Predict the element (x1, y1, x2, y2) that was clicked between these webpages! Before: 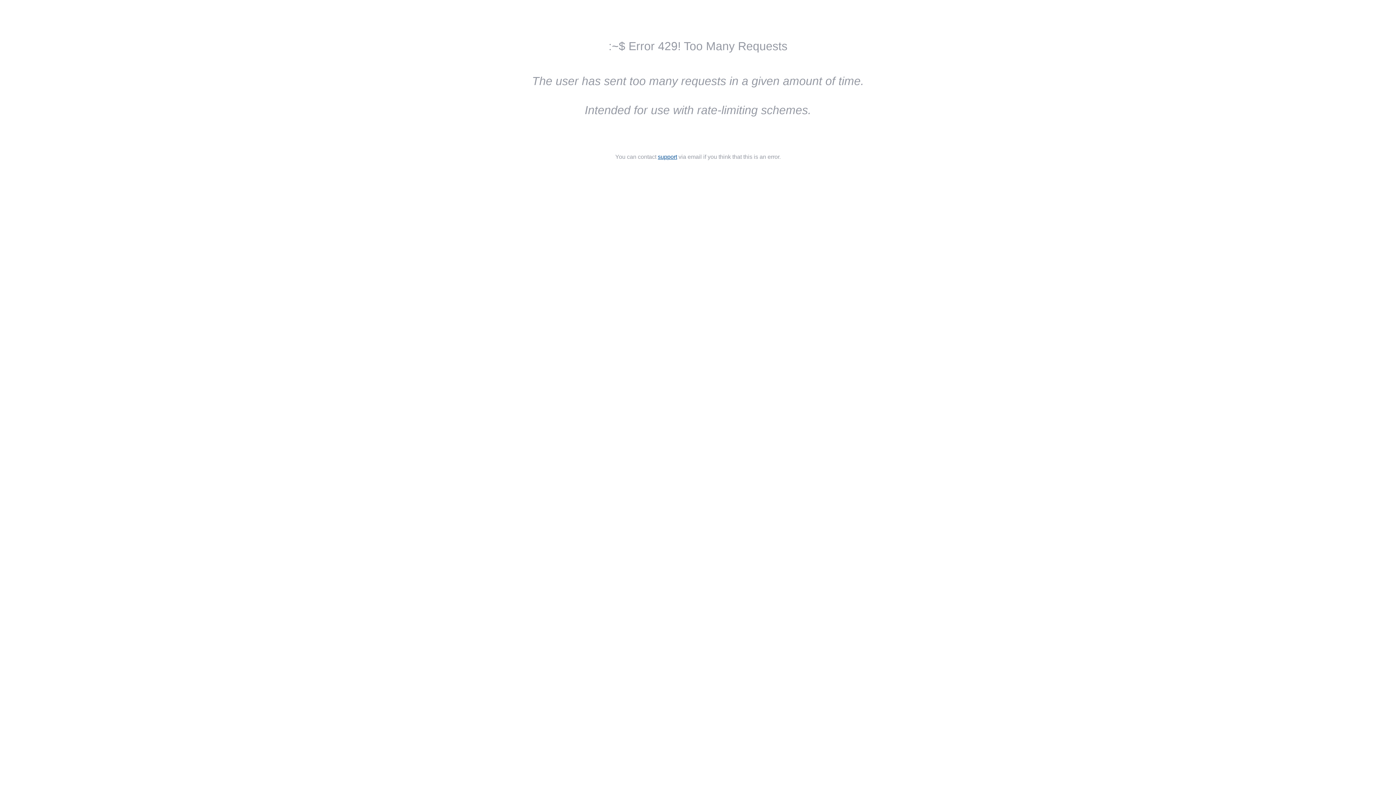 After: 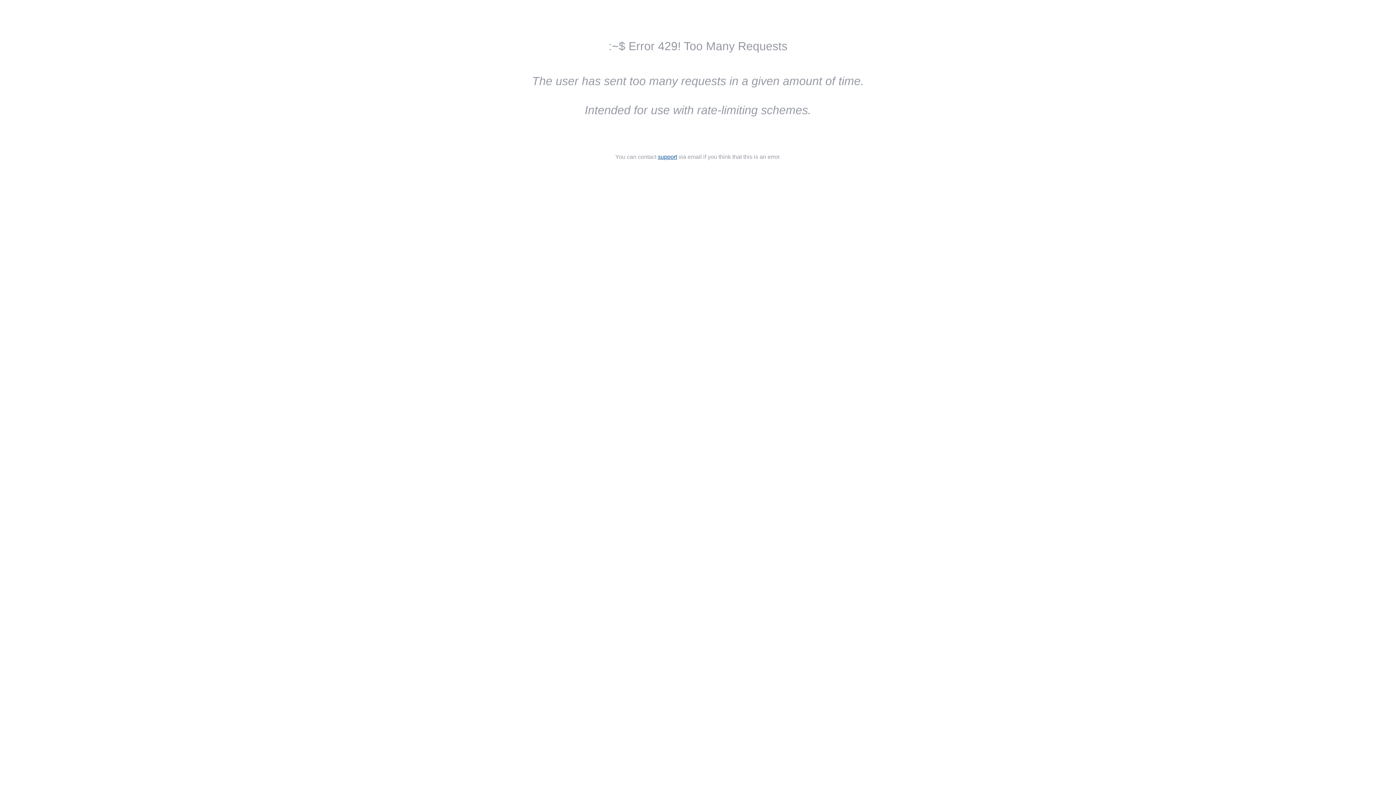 Action: label: support bbox: (658, 153, 677, 160)